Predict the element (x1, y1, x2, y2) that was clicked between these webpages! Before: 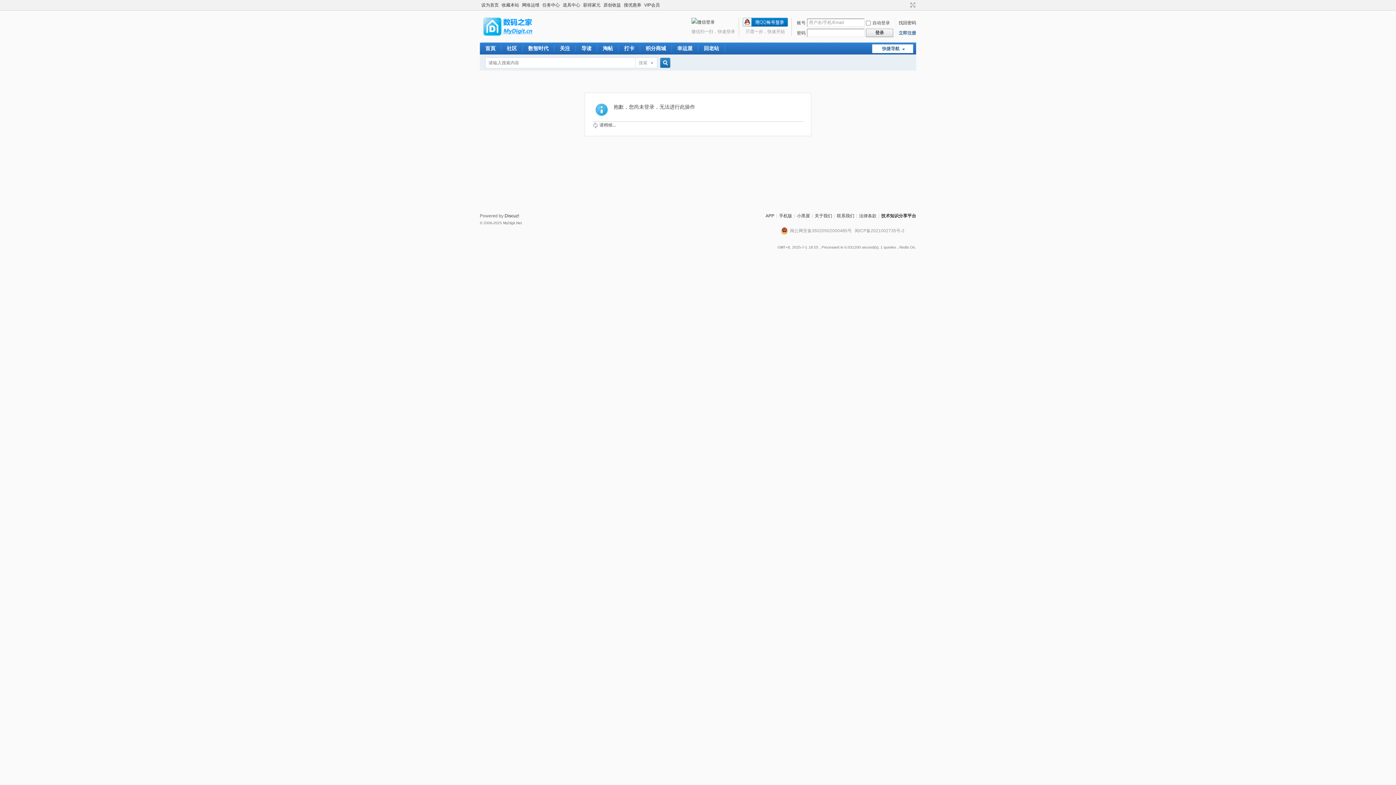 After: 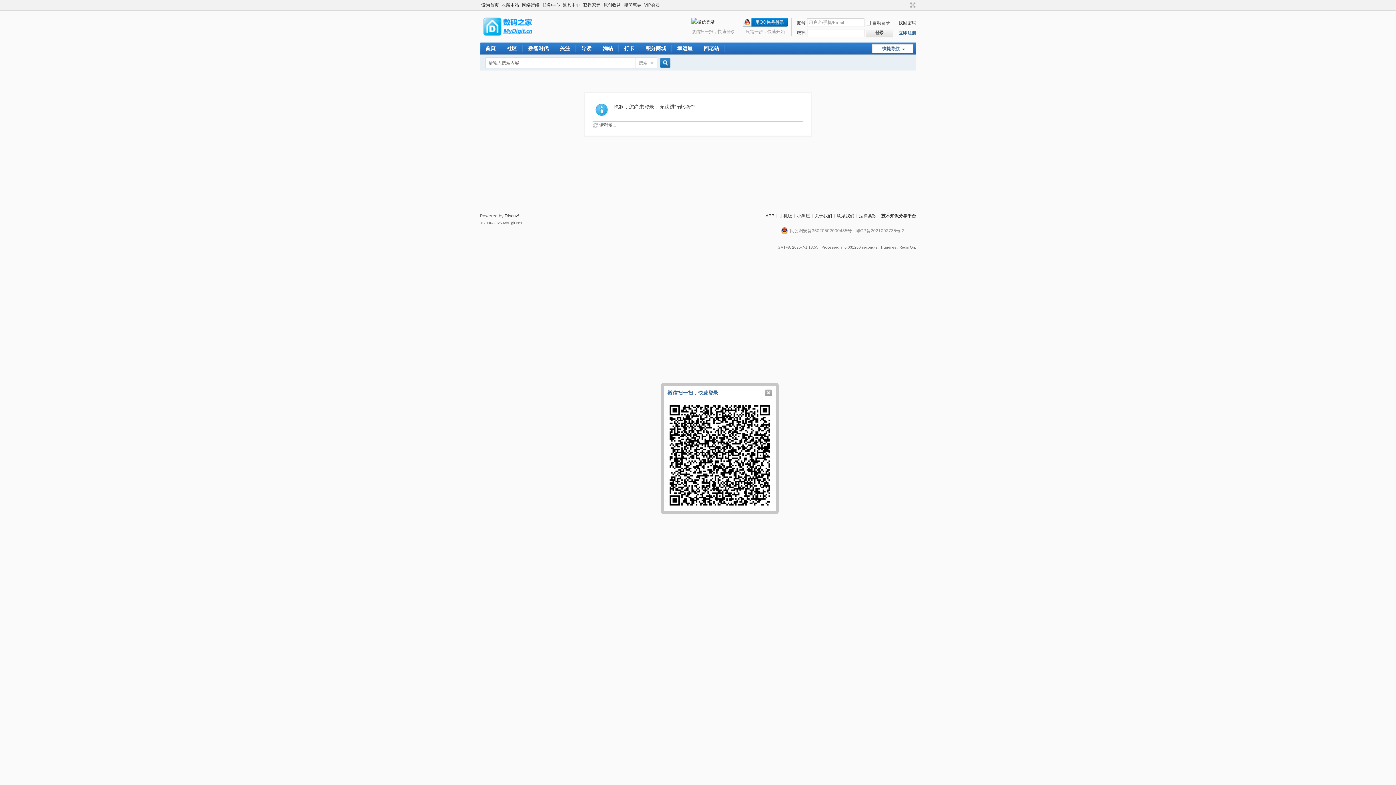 Action: bbox: (691, 19, 714, 24)